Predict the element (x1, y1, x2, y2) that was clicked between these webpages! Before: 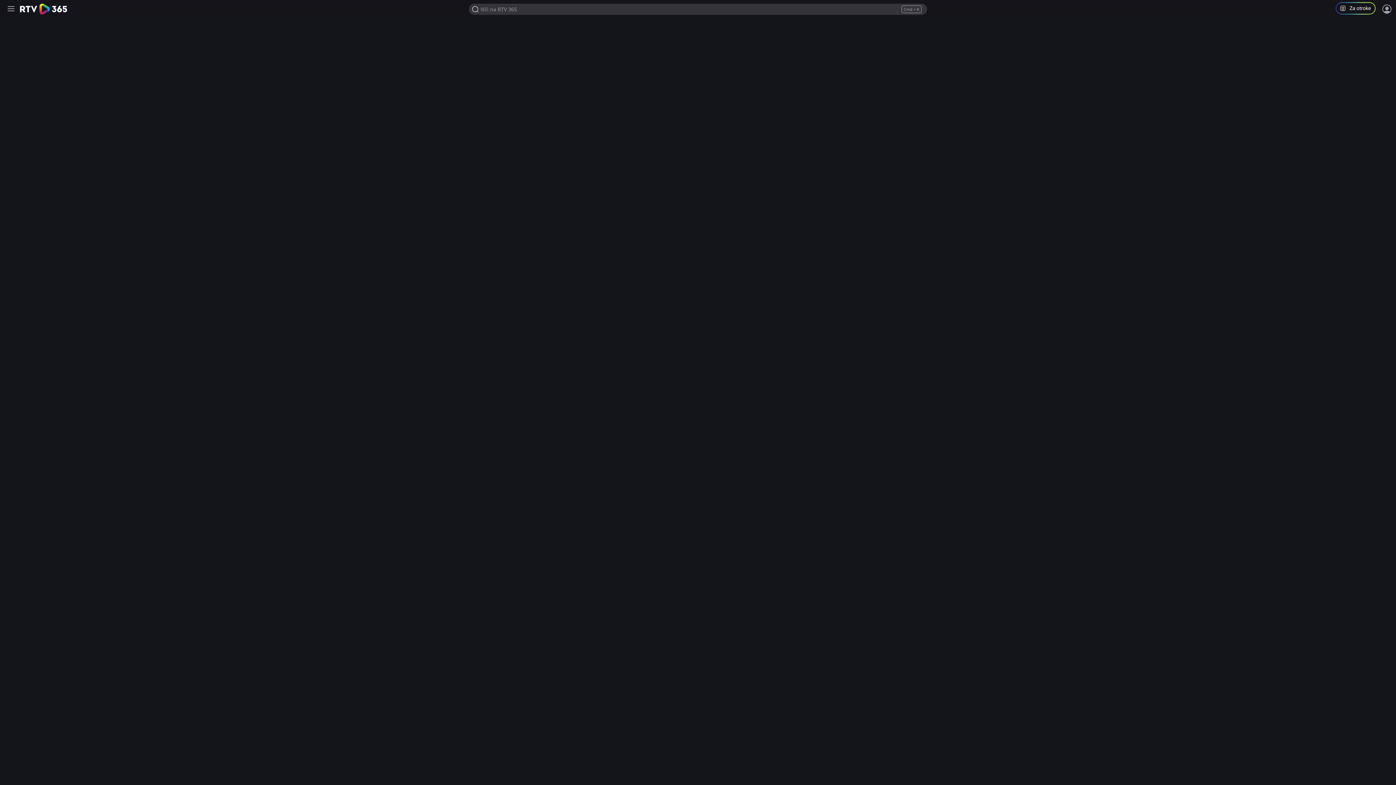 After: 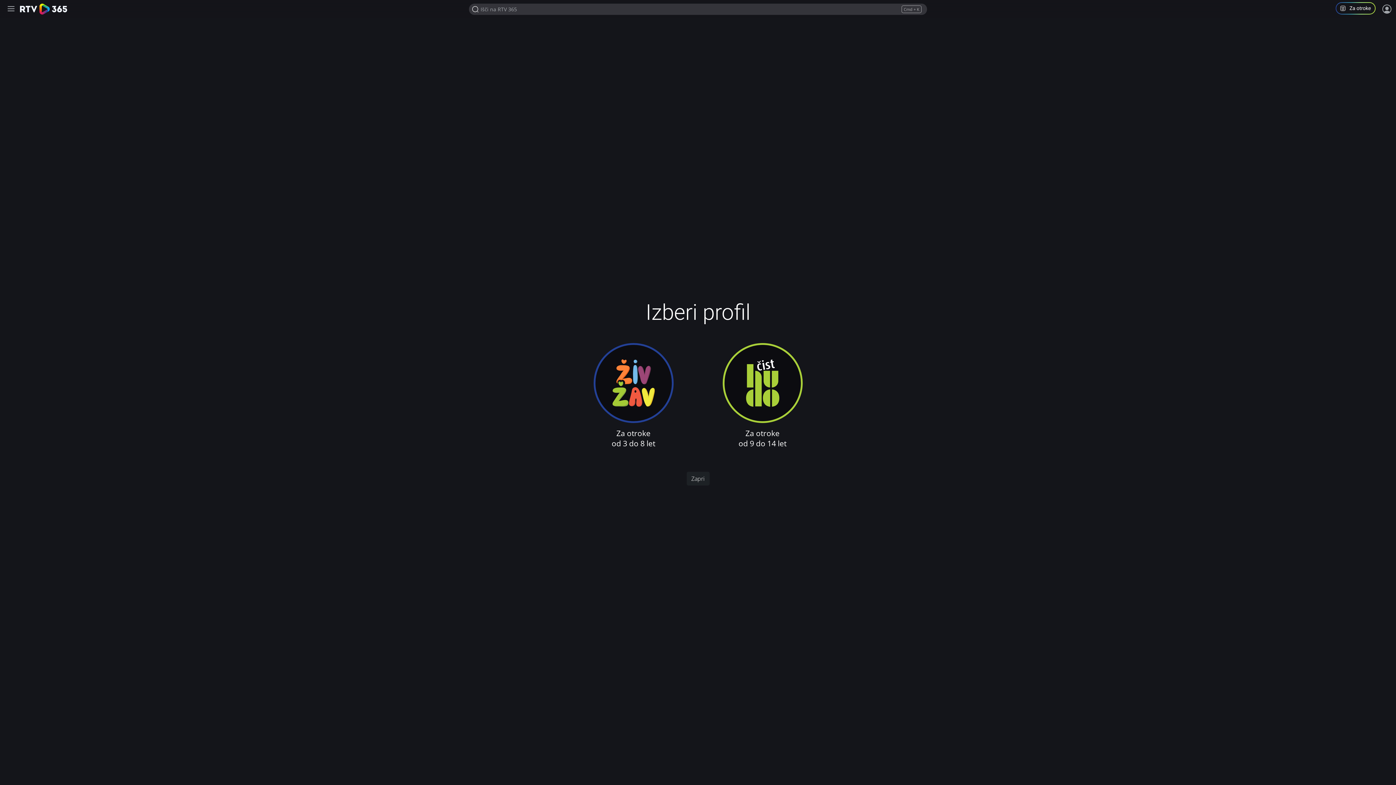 Action: label: Program za otroke in mladoletnike bbox: (1336, 2, 1381, 16)